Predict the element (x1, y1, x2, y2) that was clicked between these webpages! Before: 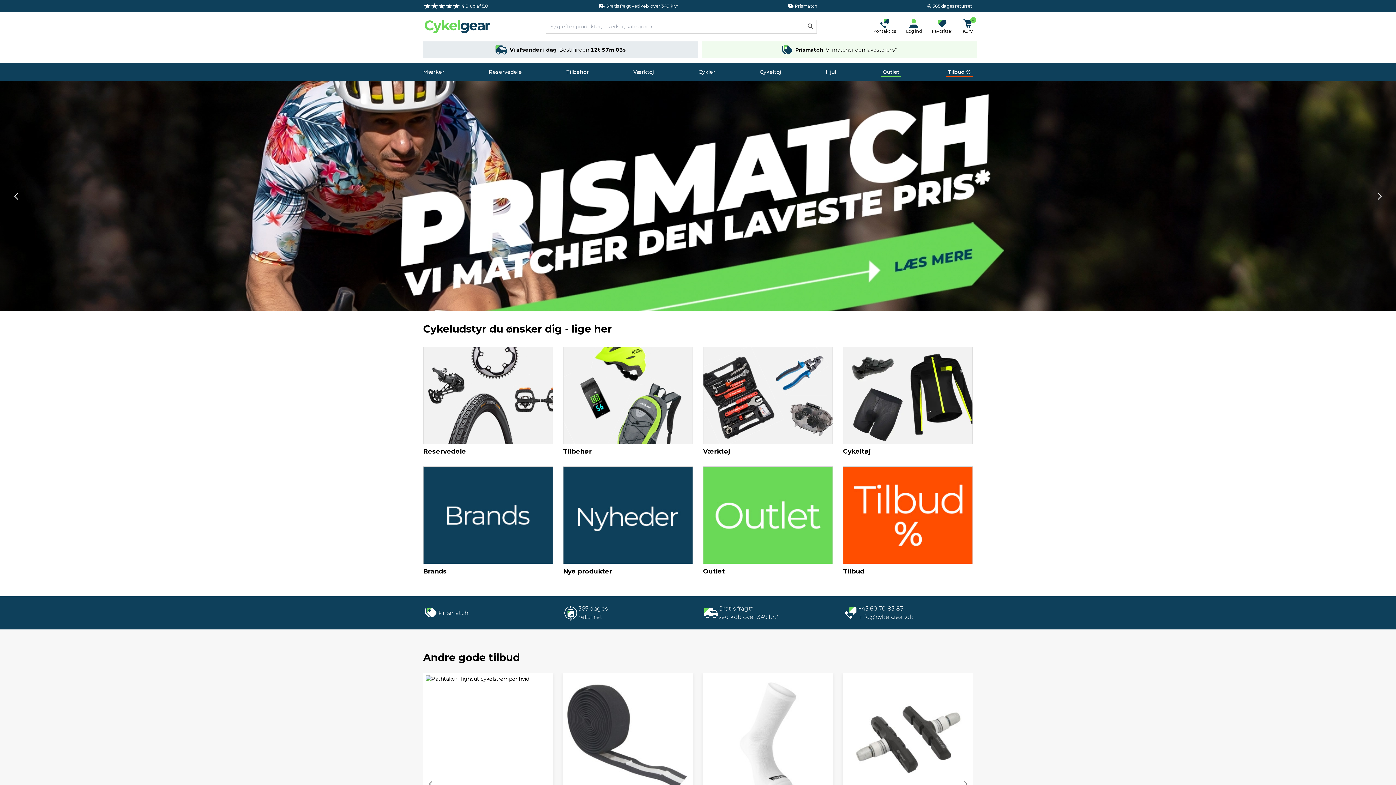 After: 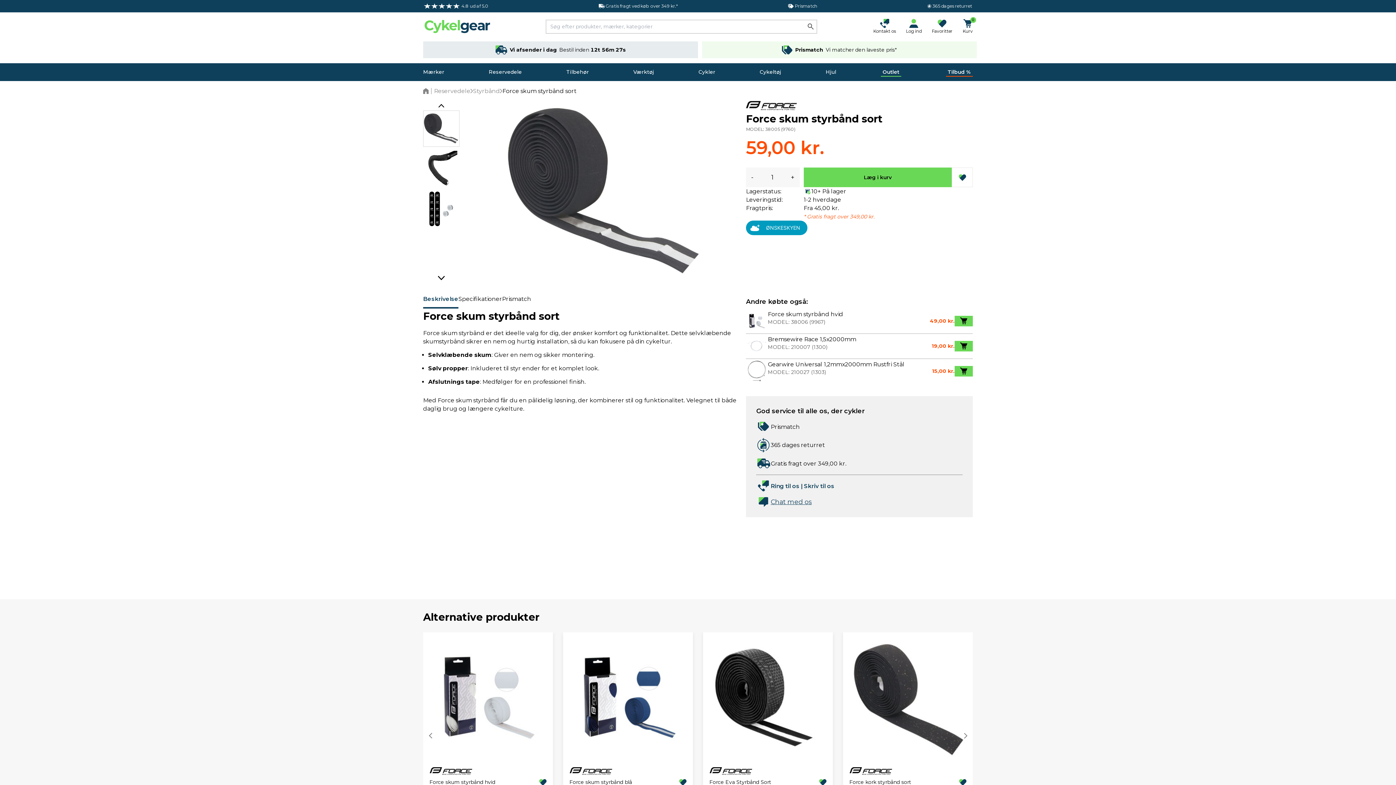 Action: bbox: (563, 672, 693, 802)